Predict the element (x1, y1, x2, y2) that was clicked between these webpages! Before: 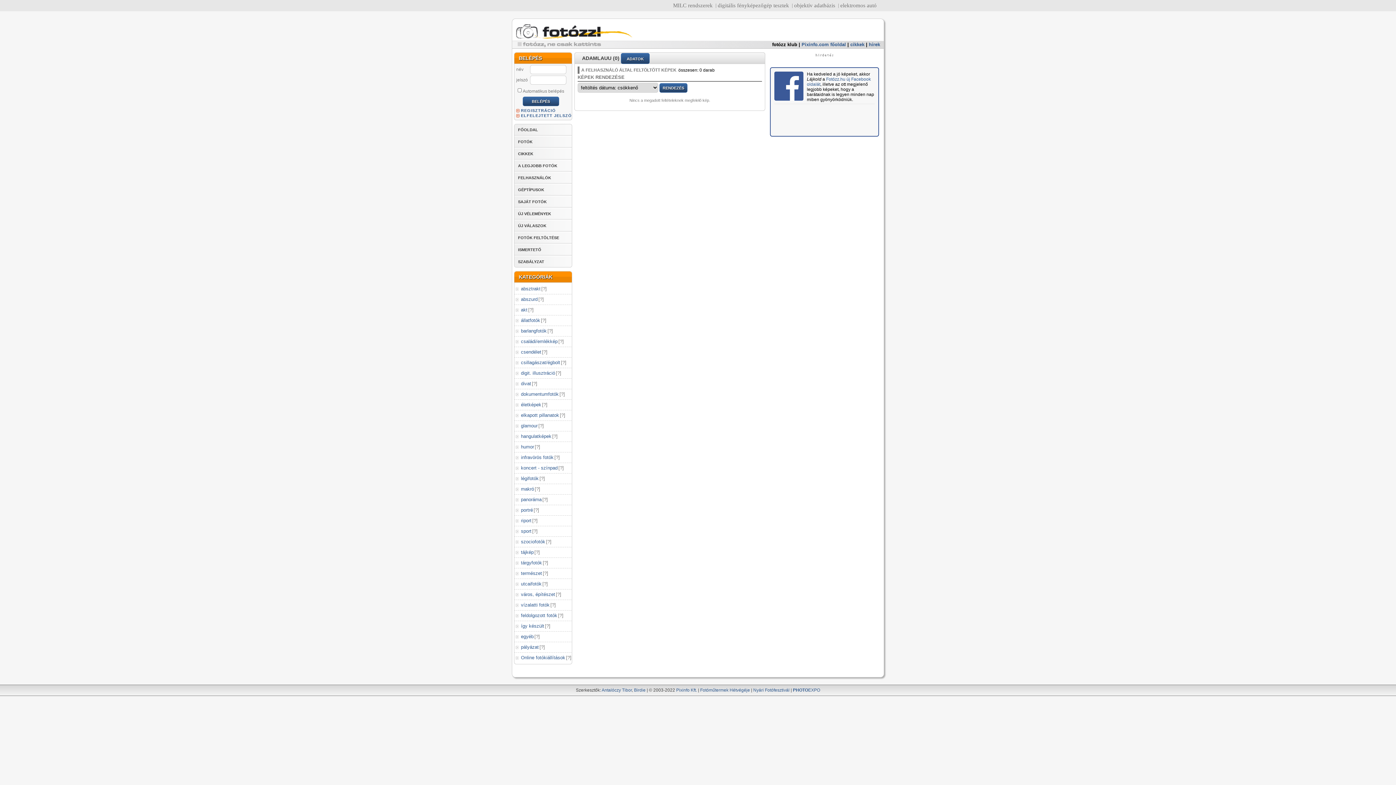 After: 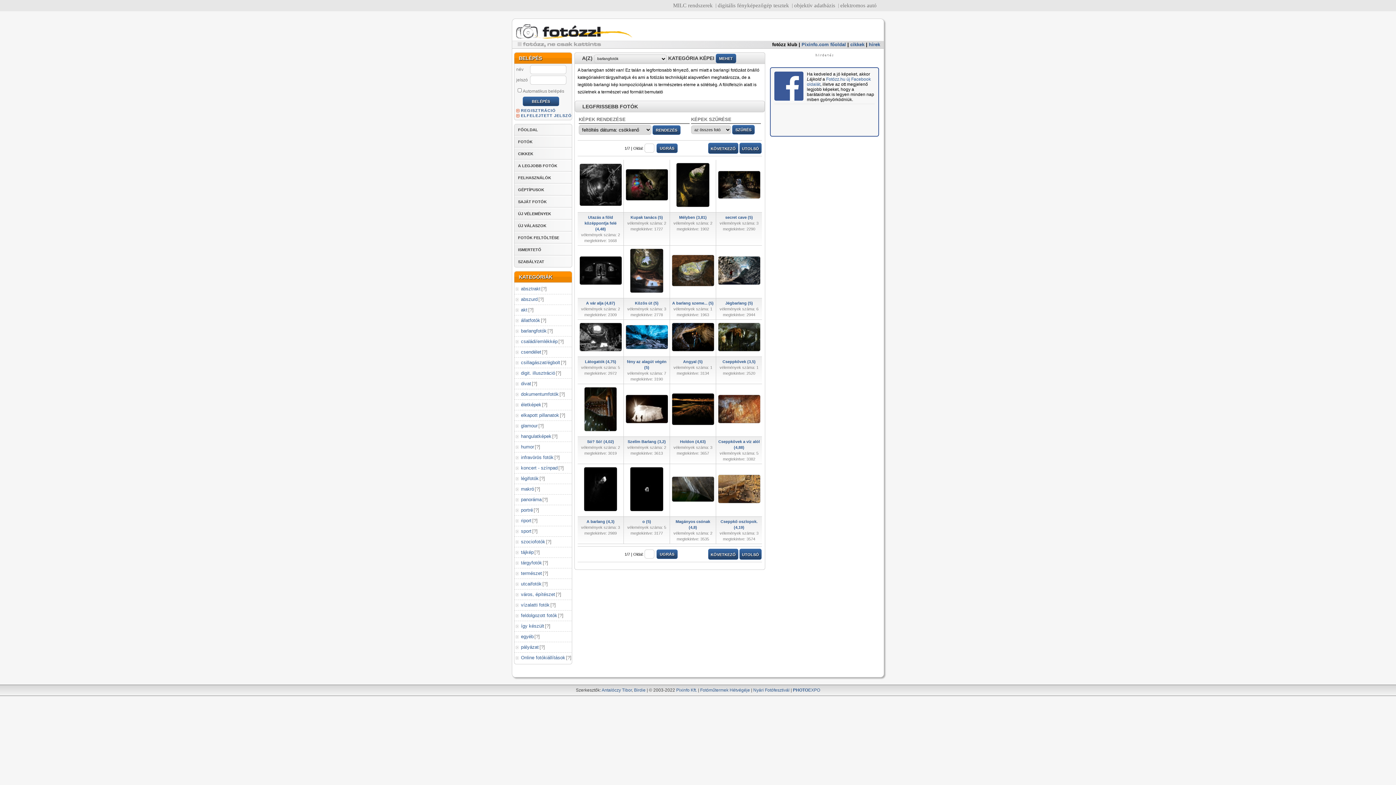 Action: bbox: (549, 328, 551, 333) label: ?